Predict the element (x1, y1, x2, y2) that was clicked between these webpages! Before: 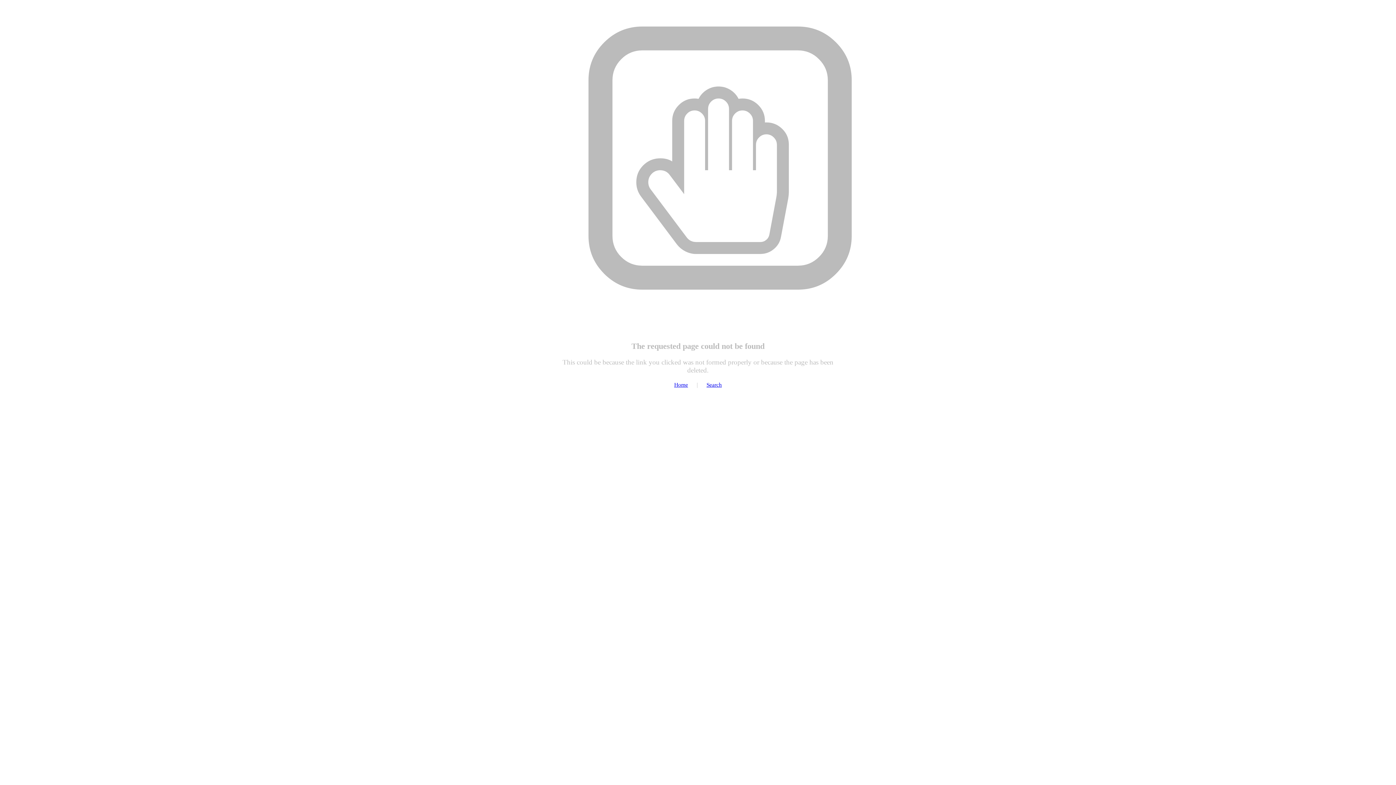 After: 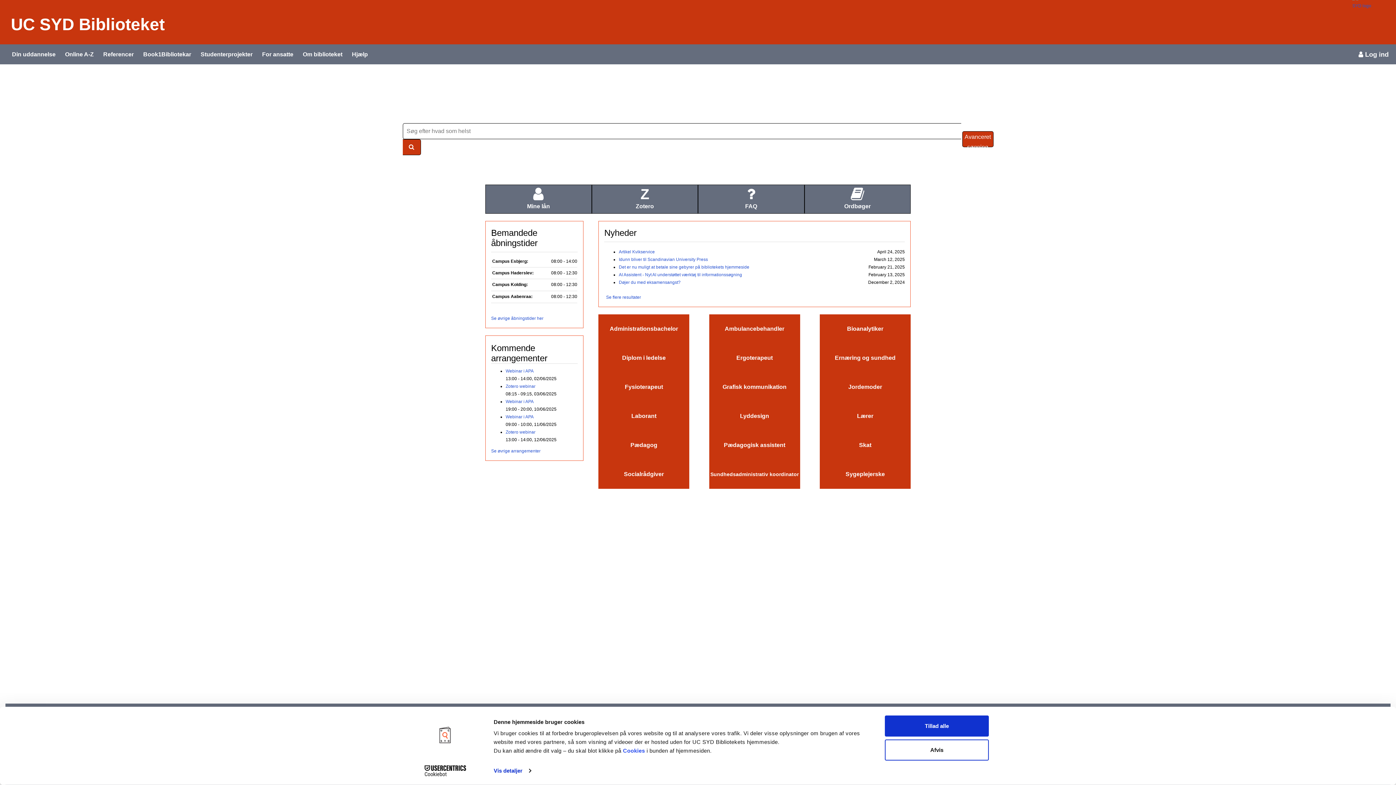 Action: label: Home bbox: (674, 381, 688, 387)